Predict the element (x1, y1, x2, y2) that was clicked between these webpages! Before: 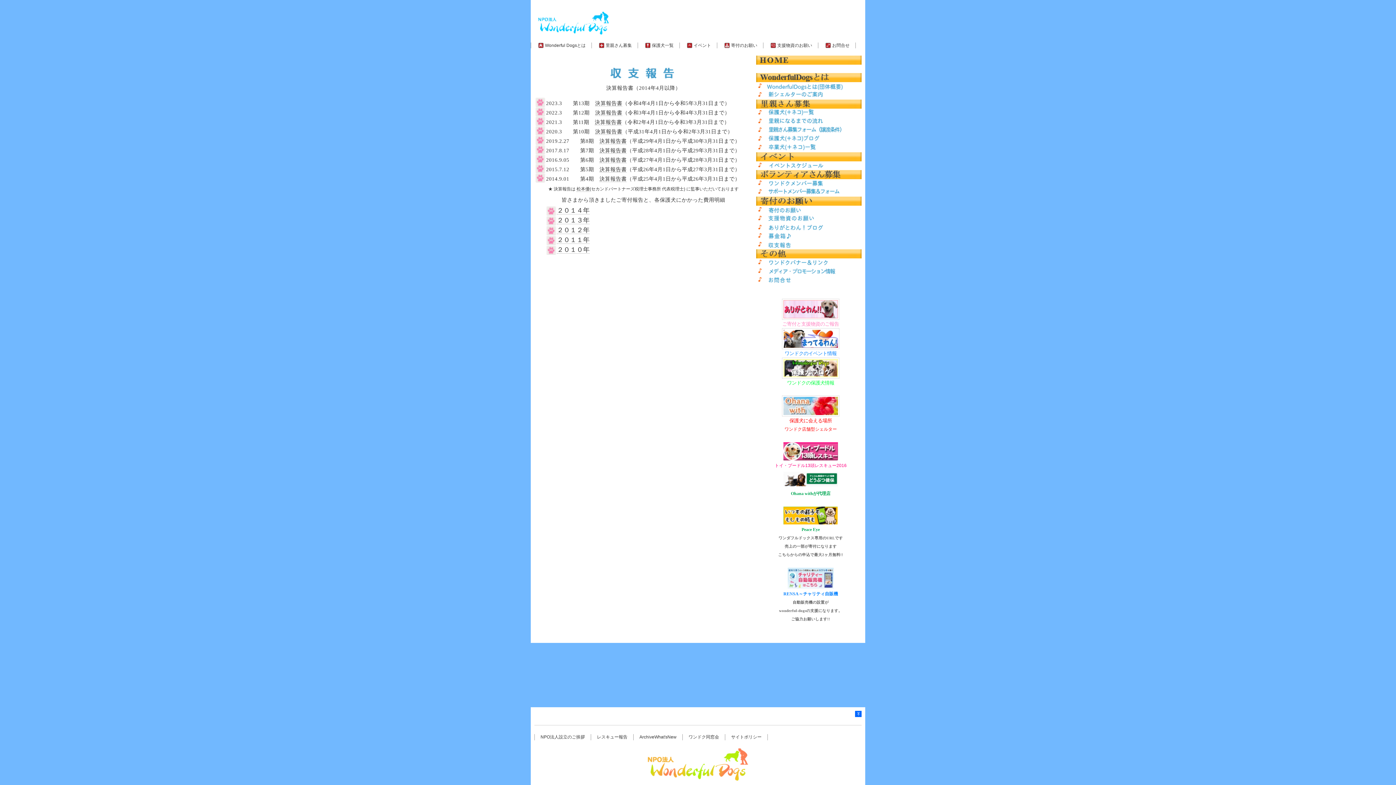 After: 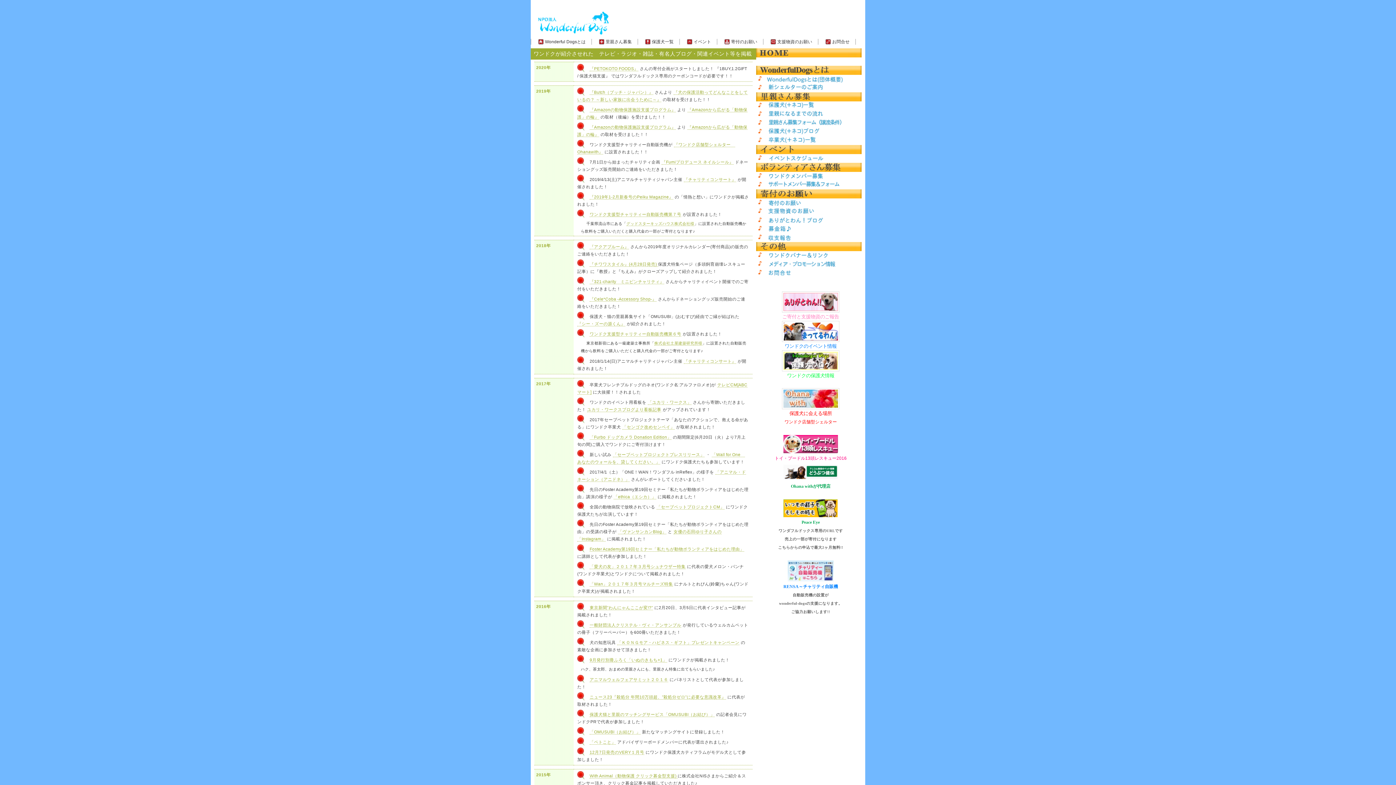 Action: bbox: (756, 269, 848, 274)